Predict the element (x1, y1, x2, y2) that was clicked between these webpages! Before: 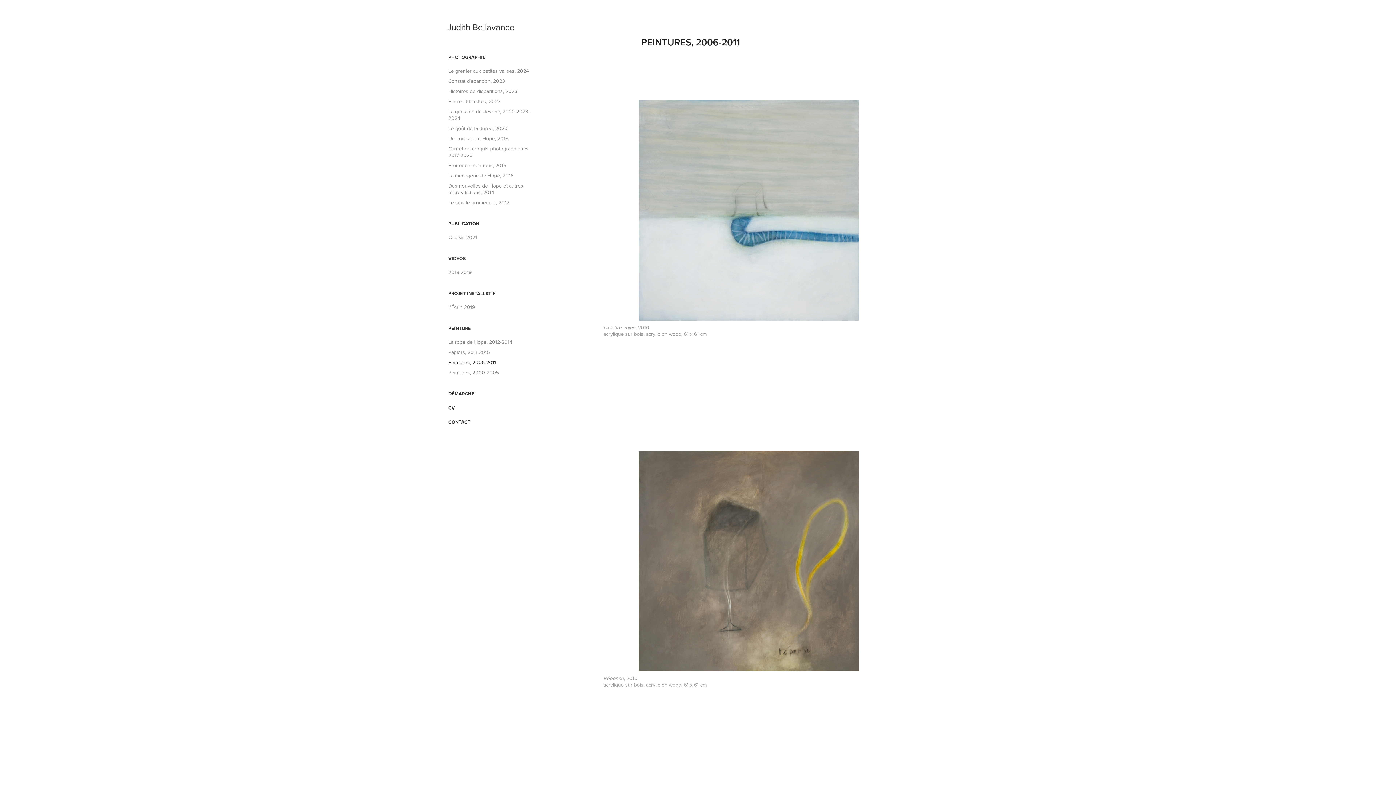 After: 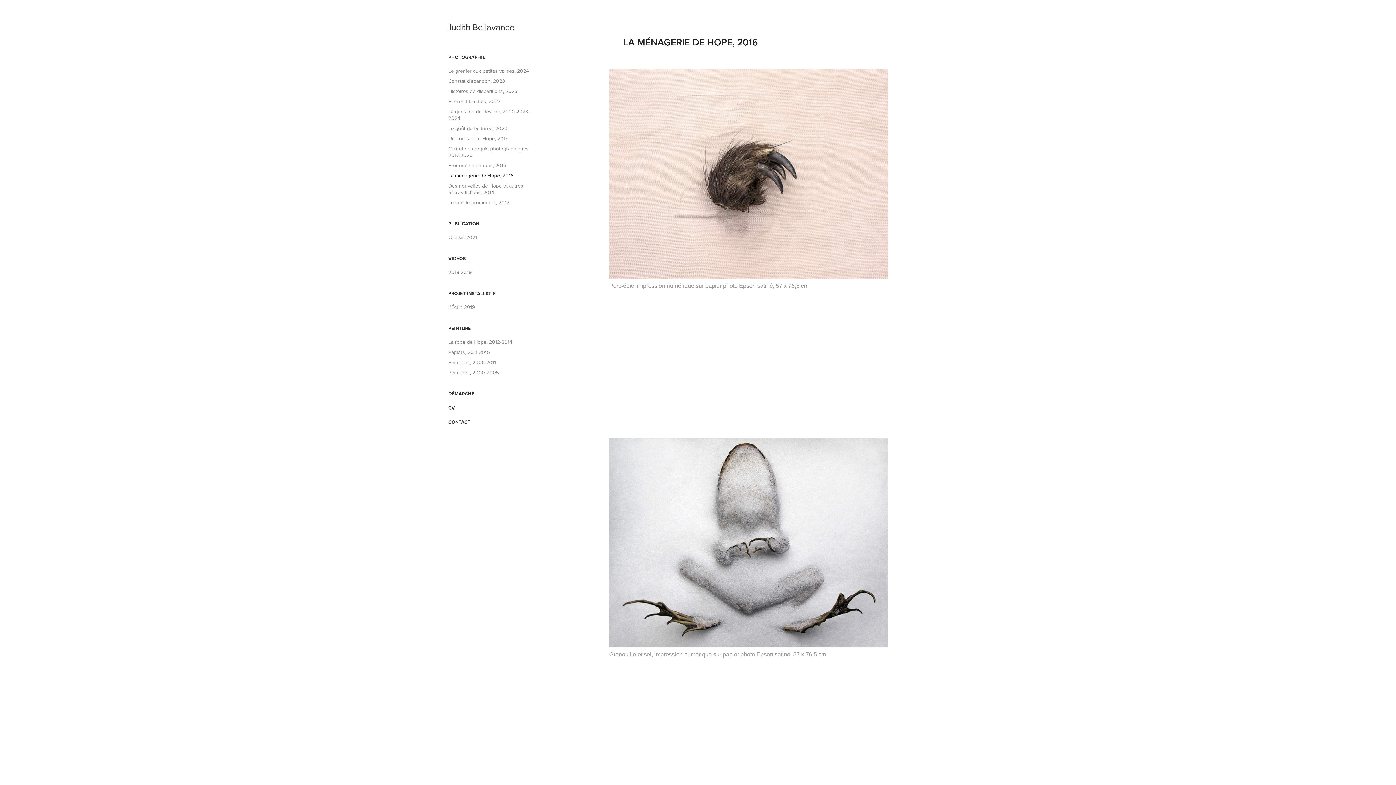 Action: bbox: (448, 172, 513, 179) label: La ménagerie de Hope, 2016